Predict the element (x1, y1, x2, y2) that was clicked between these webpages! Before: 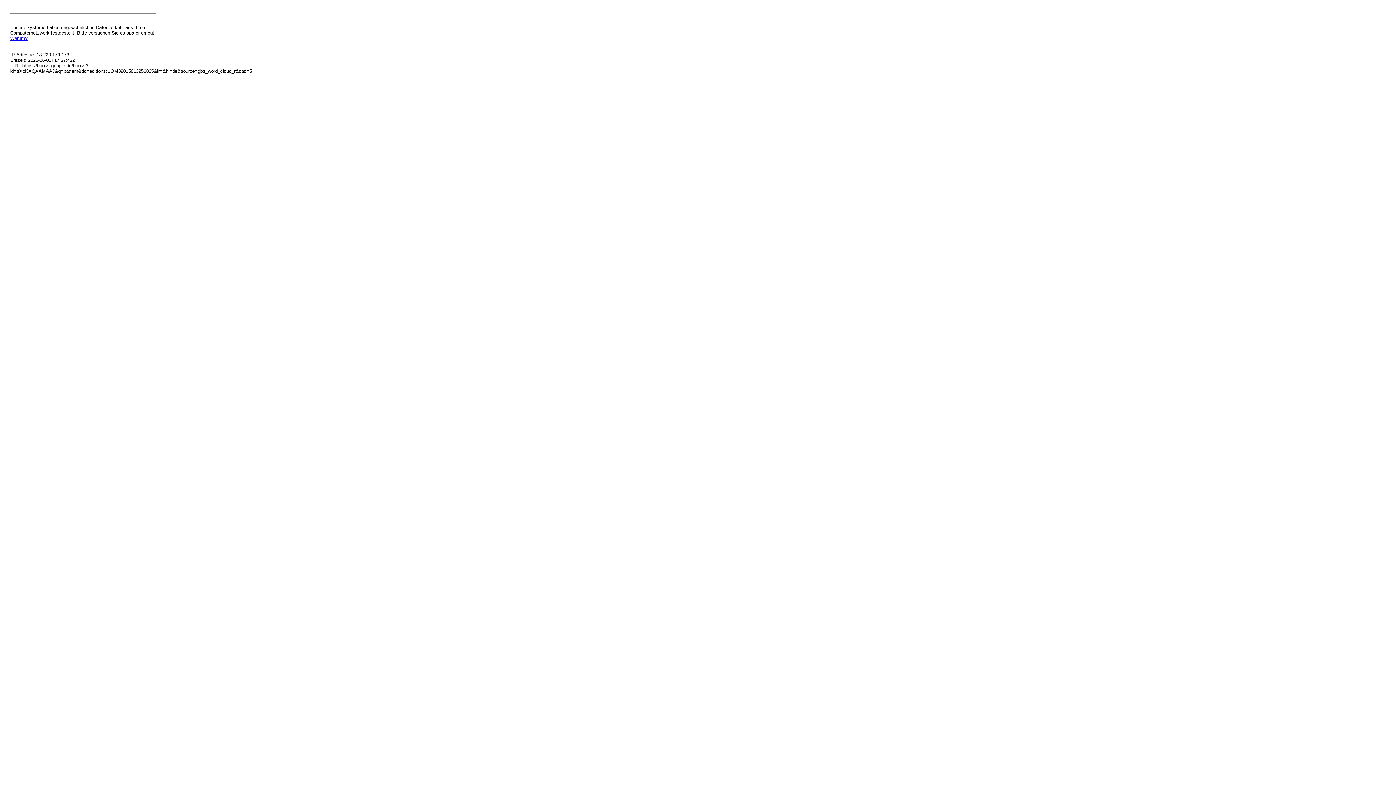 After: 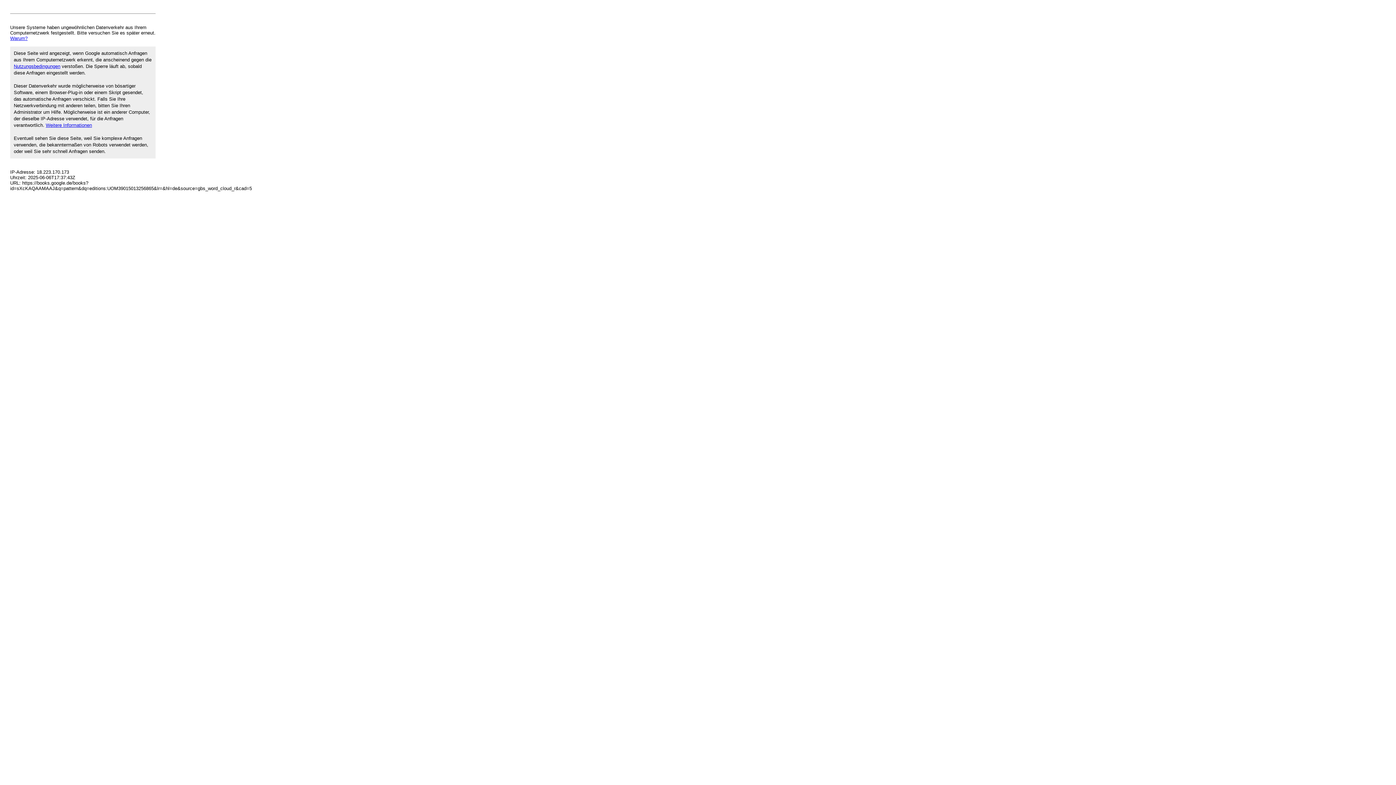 Action: label: Warum? bbox: (10, 35, 27, 41)